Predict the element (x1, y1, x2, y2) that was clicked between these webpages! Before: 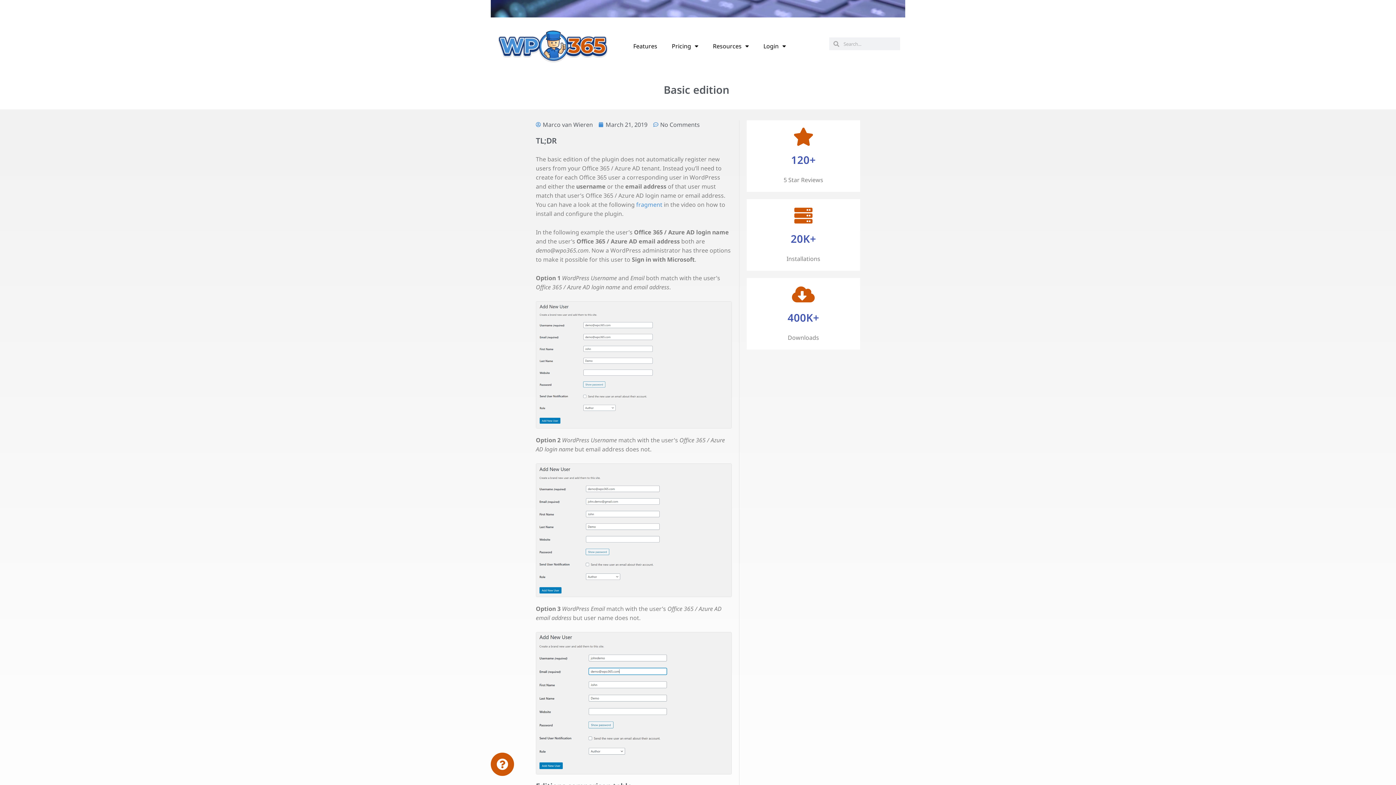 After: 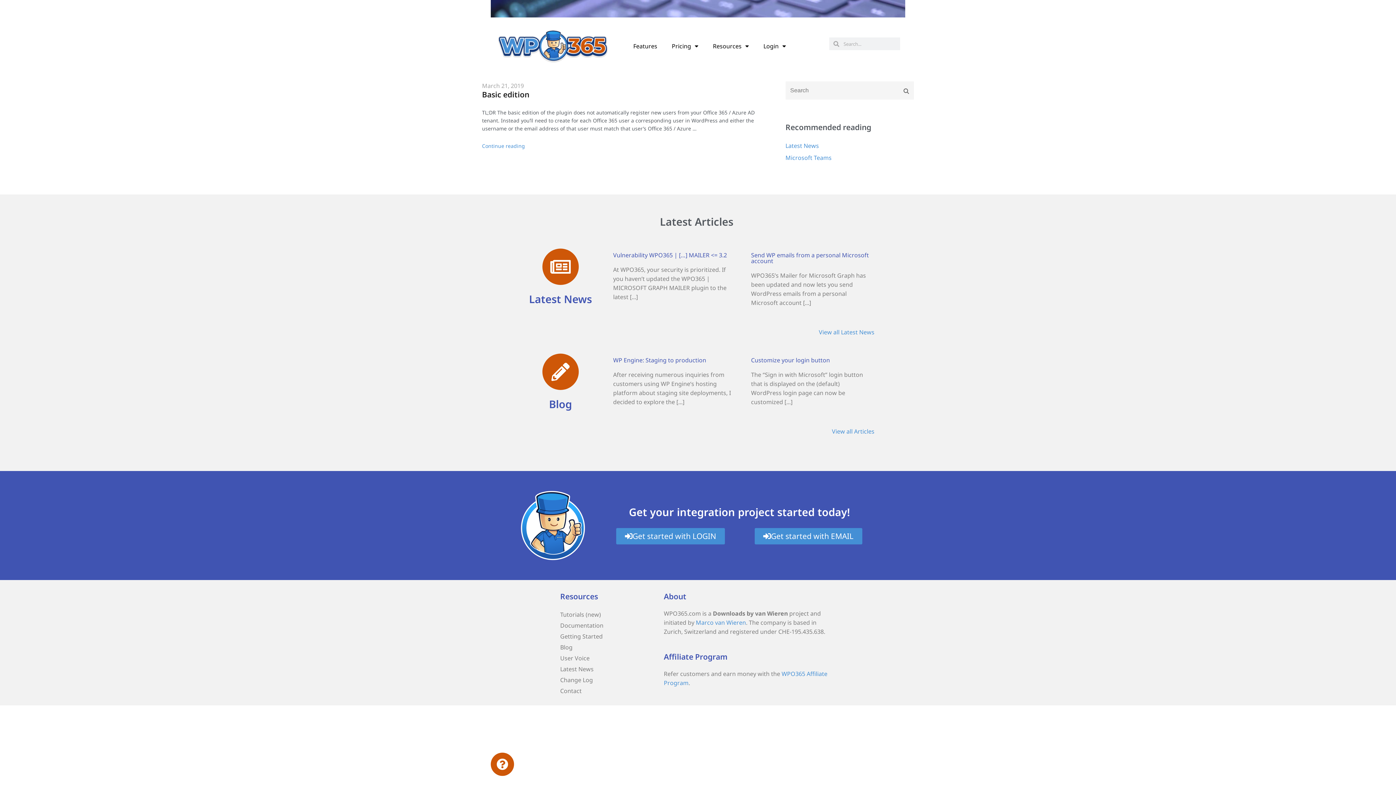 Action: label: March 21, 2019 bbox: (598, 120, 647, 129)